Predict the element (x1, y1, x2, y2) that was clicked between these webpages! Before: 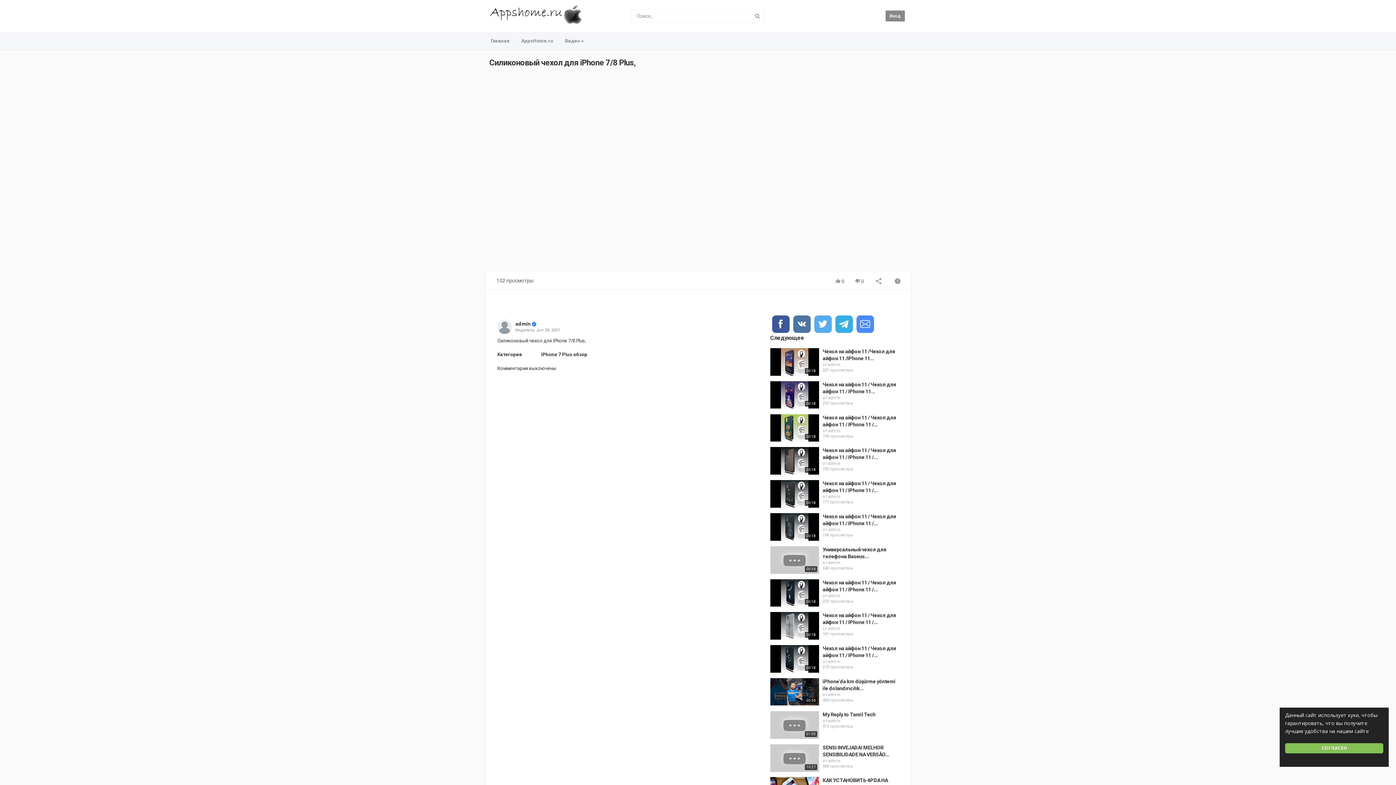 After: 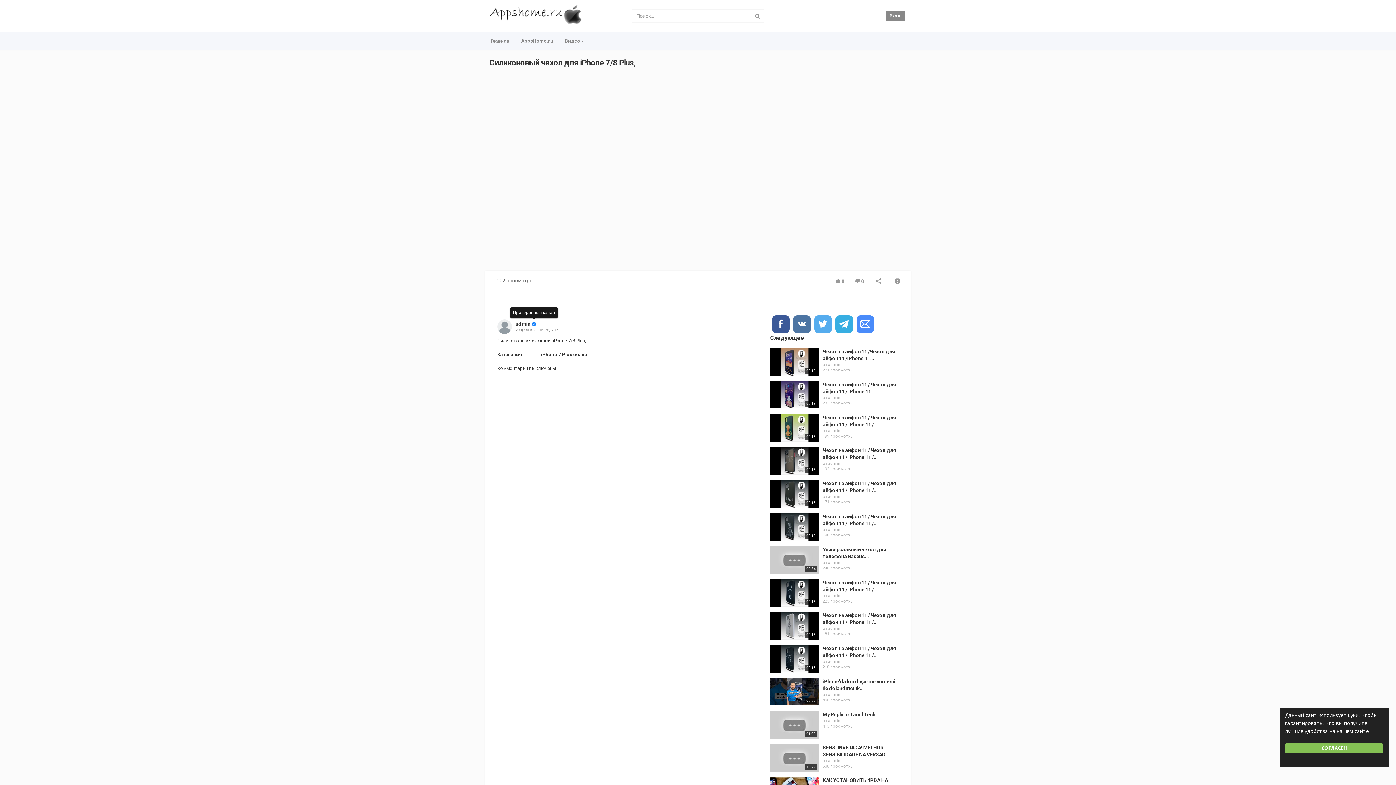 Action: bbox: (531, 321, 536, 326)